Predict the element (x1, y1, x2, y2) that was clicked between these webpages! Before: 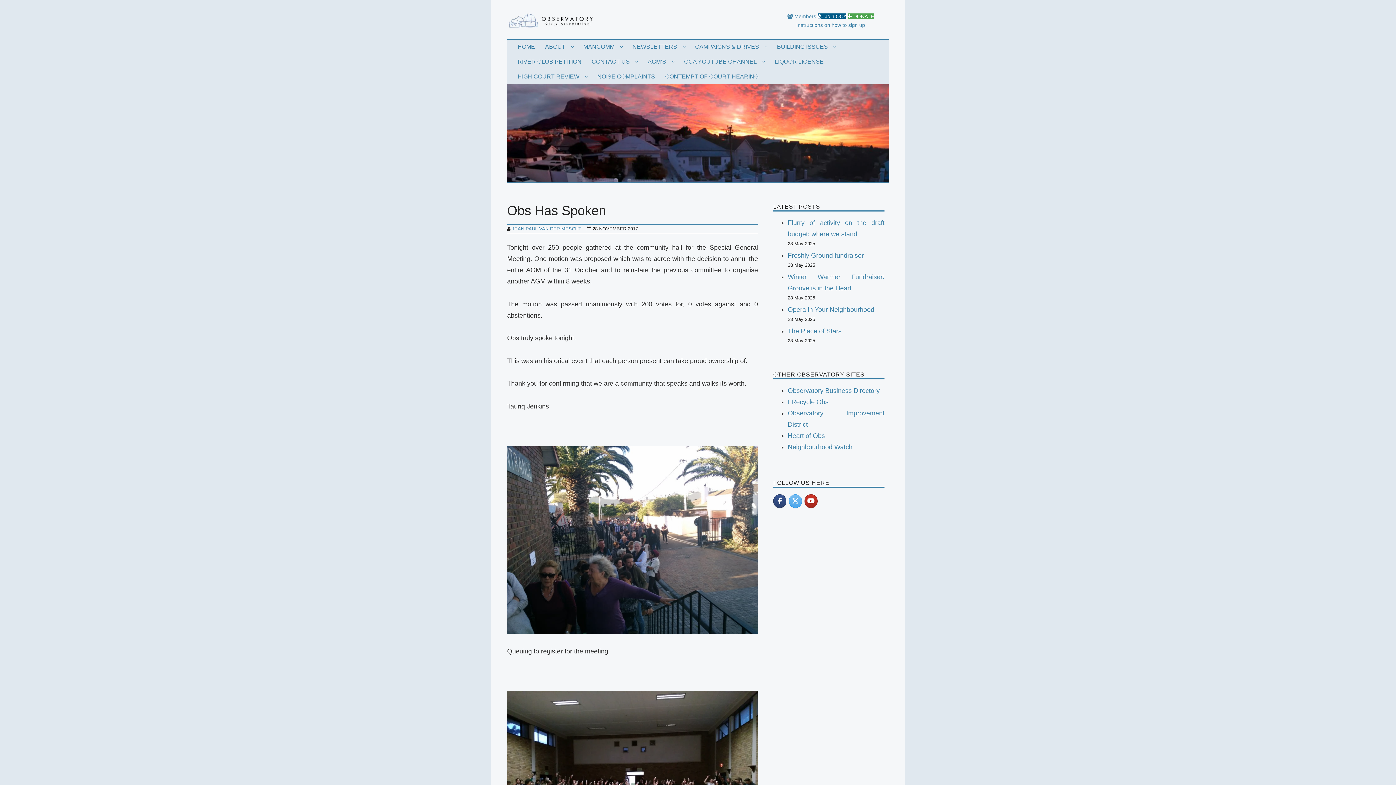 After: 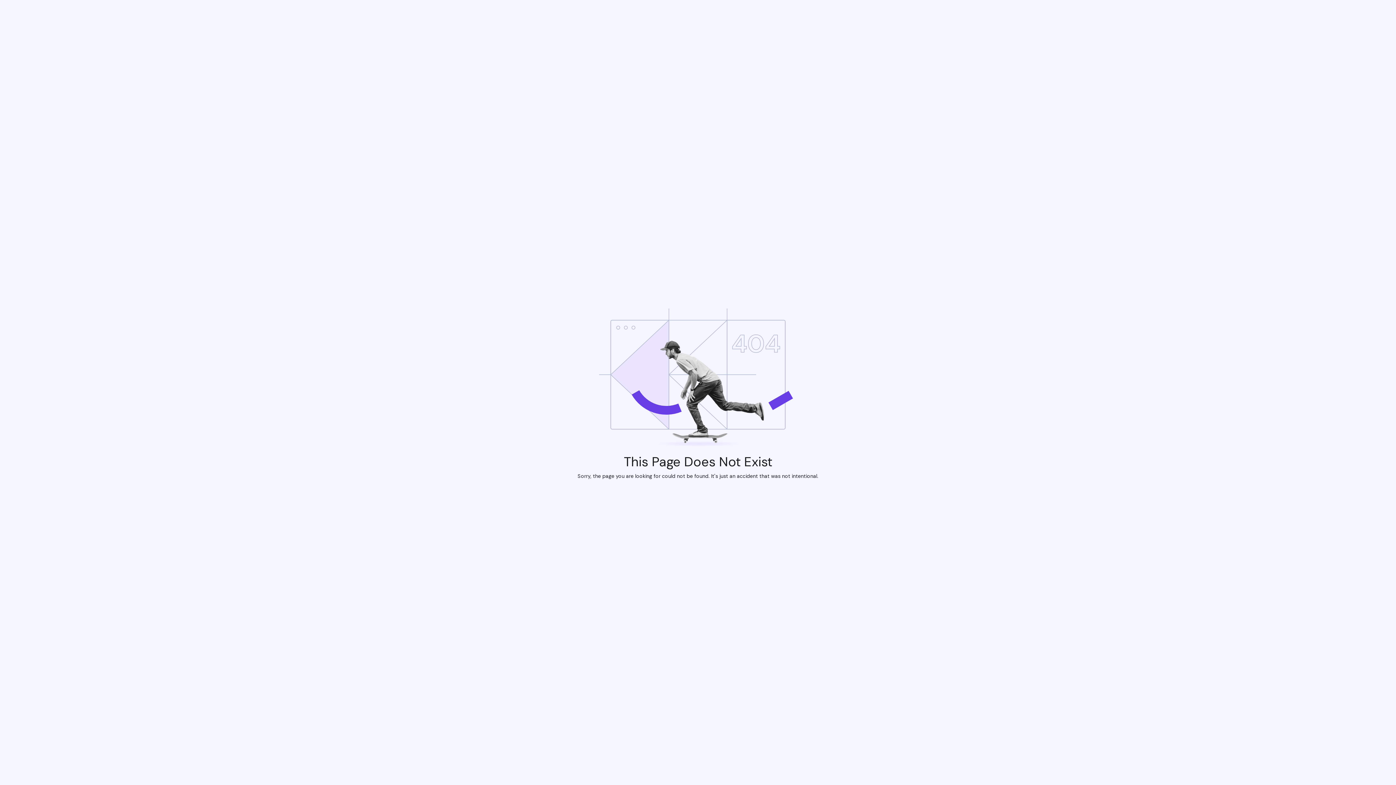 Action: label: Instructions on how to sign up bbox: (796, 22, 865, 28)